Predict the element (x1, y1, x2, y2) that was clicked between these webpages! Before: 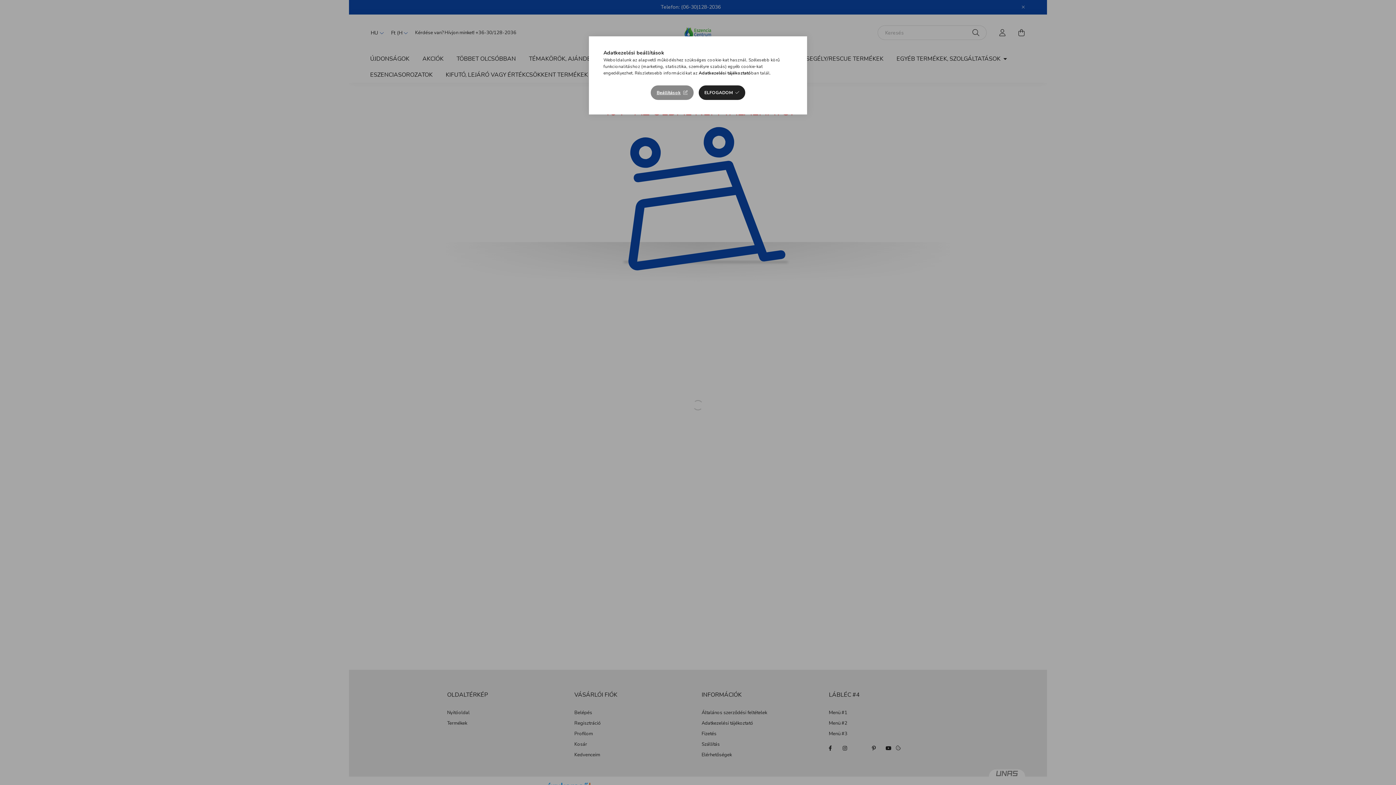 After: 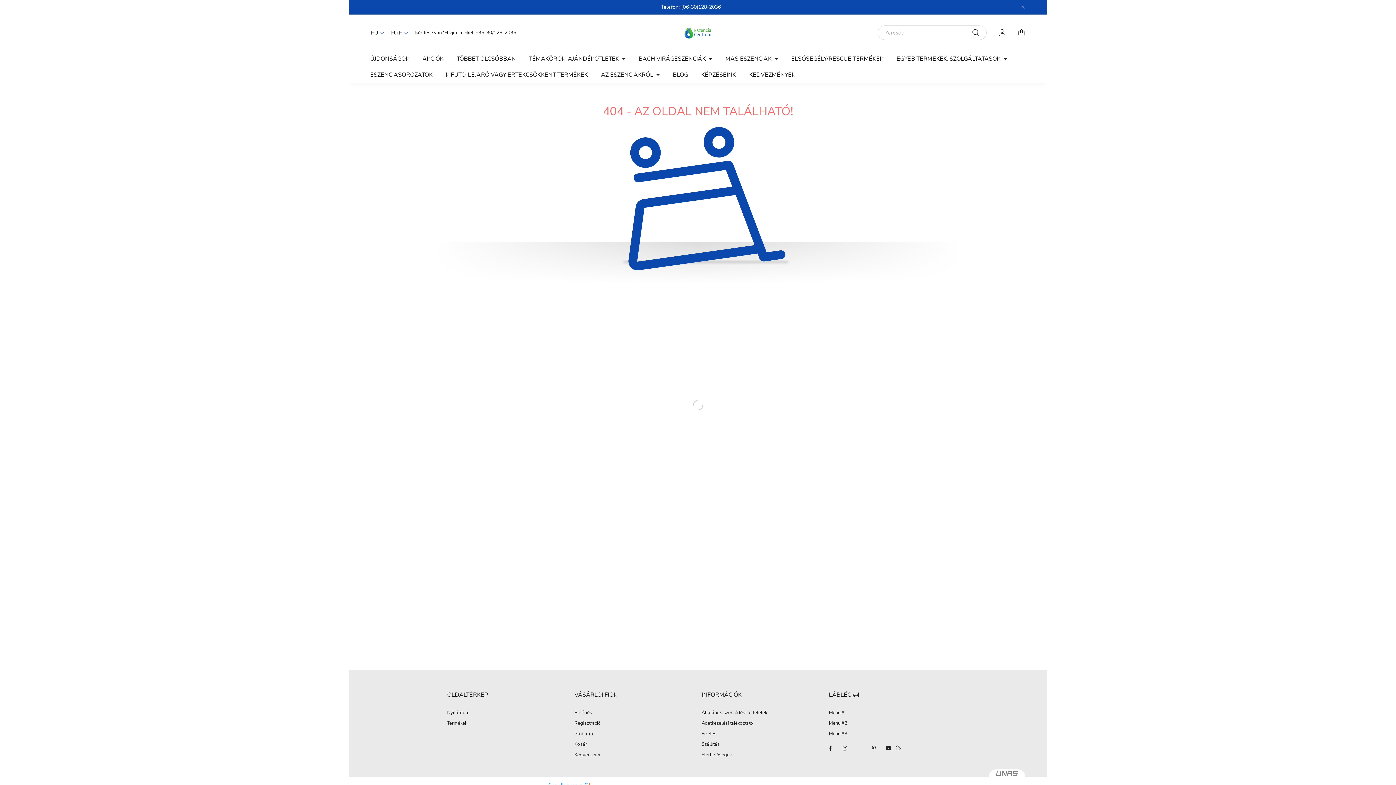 Action: label: ELFOGADOM bbox: (698, 85, 745, 100)